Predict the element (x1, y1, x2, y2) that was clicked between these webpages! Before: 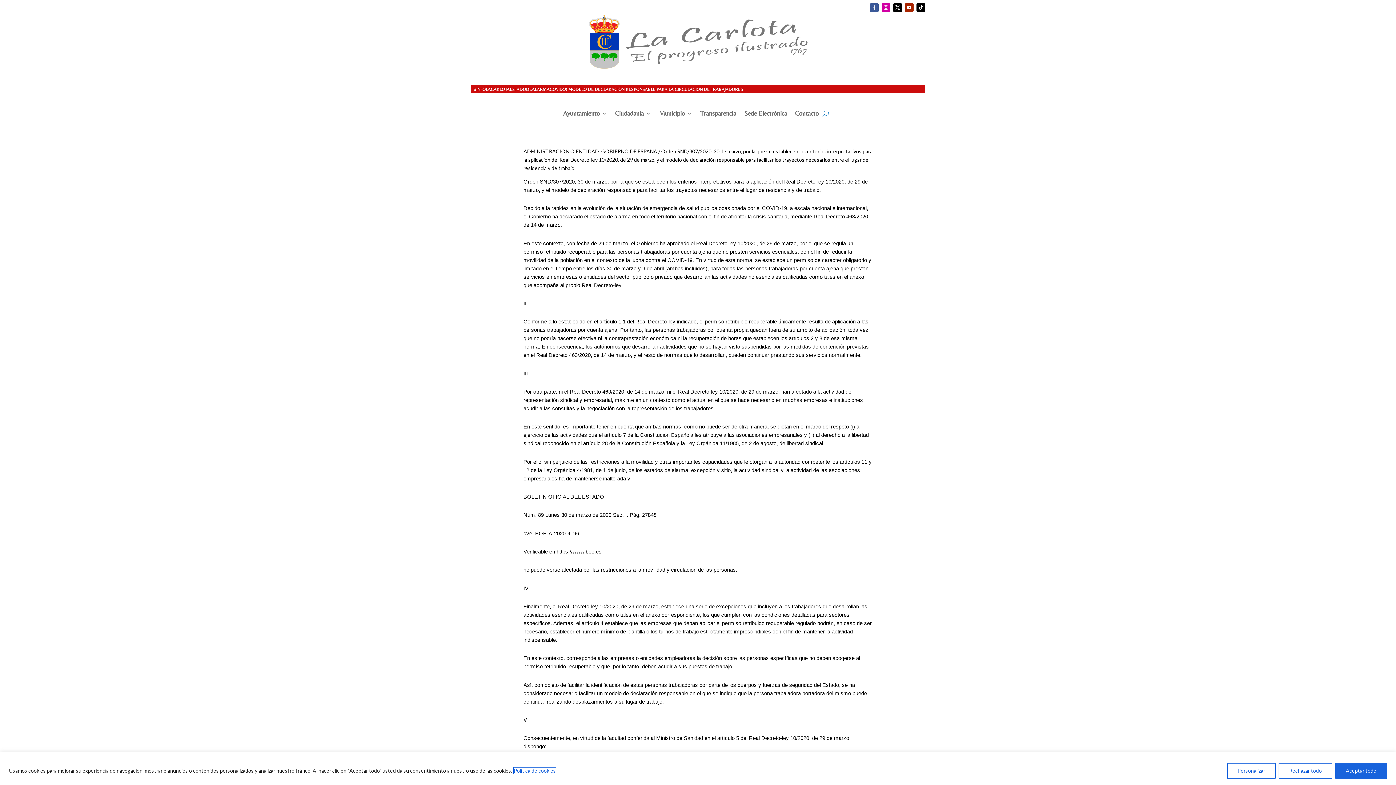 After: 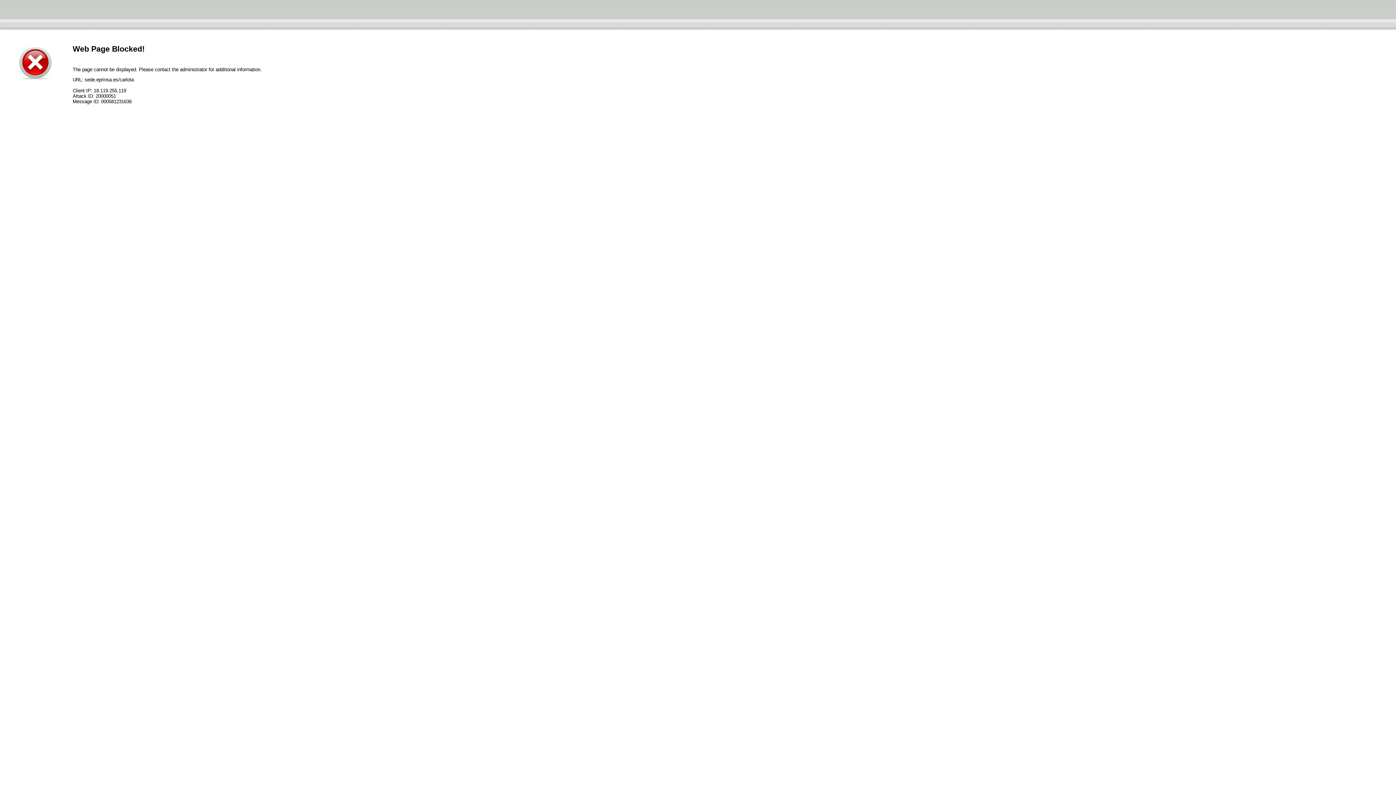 Action: bbox: (744, 110, 787, 118) label: Sede Electrónica